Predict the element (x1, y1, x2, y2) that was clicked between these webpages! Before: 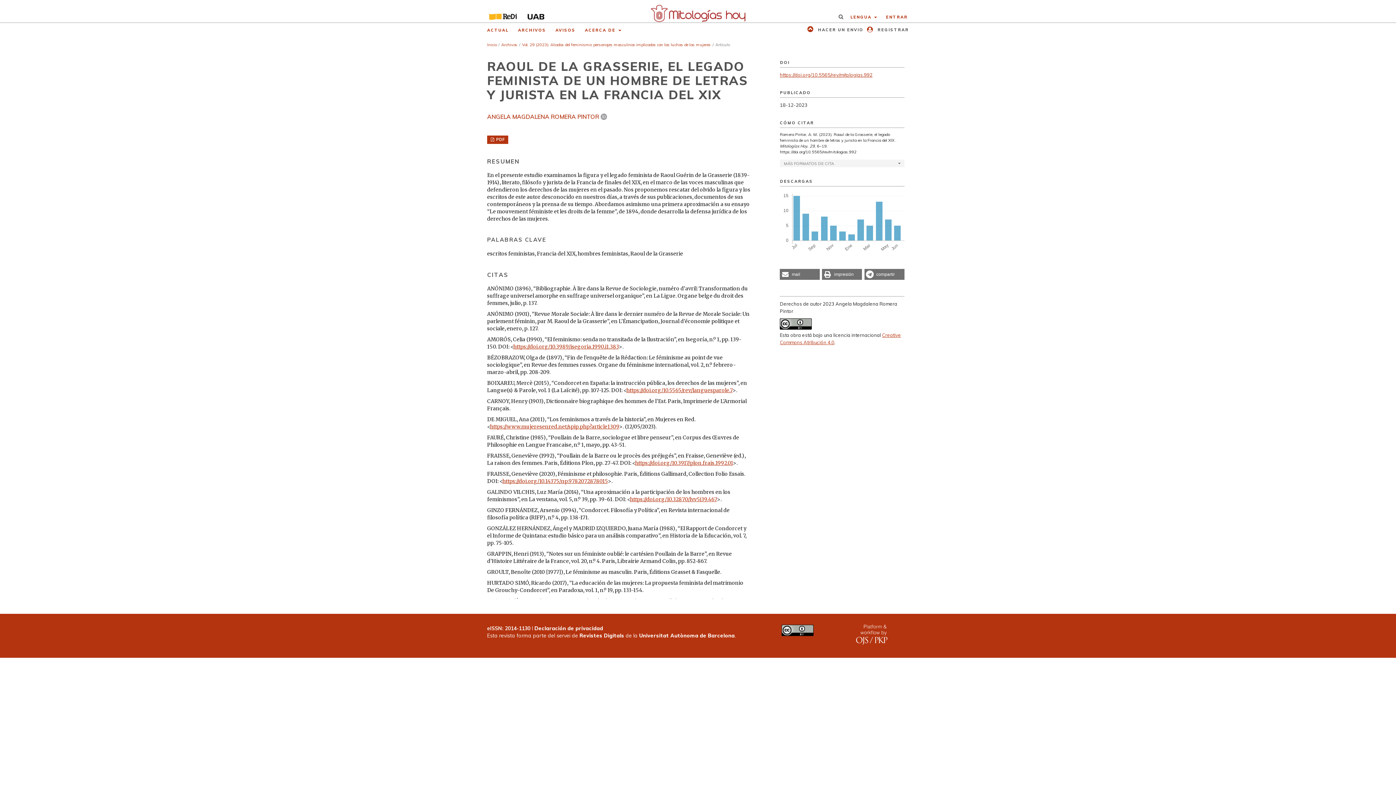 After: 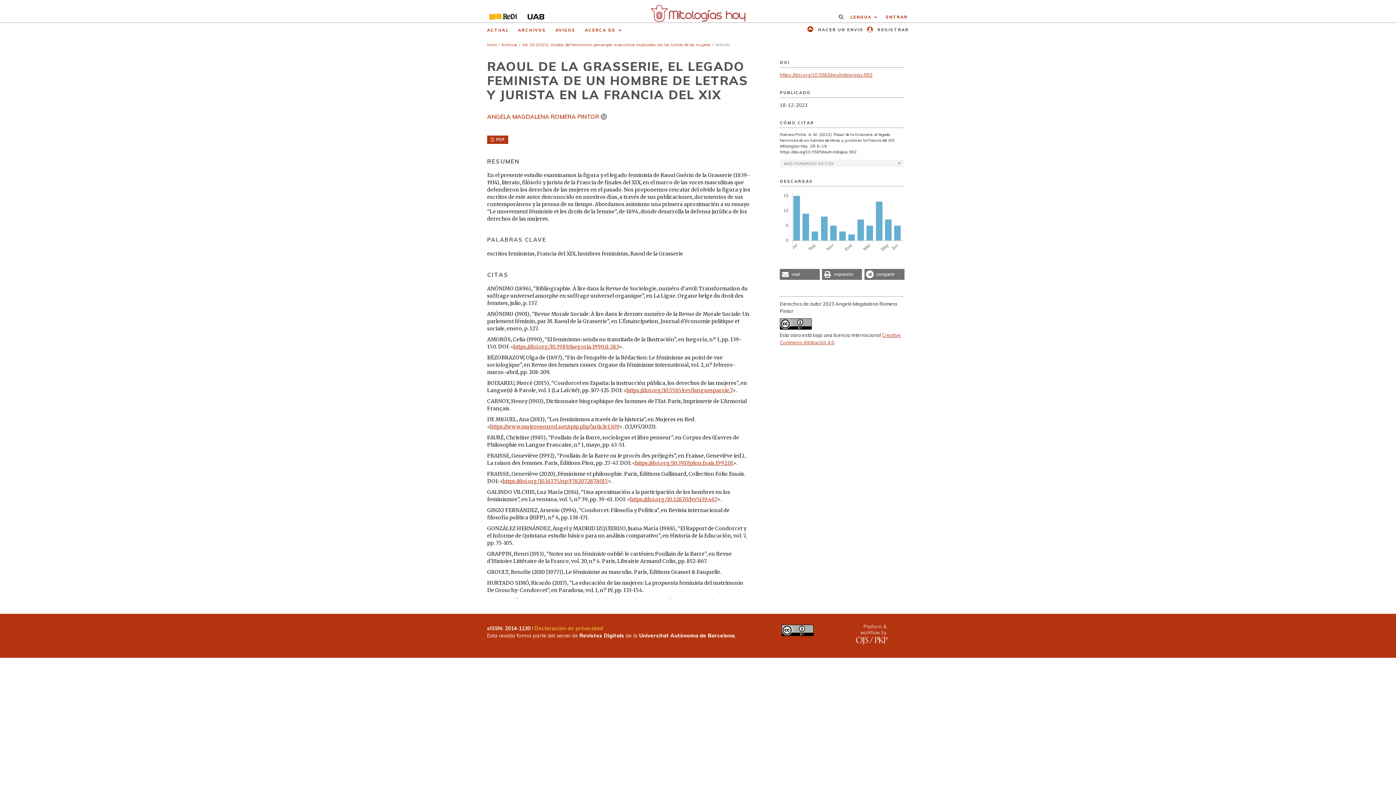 Action: label: Declaración de privacidad bbox: (534, 625, 603, 631)